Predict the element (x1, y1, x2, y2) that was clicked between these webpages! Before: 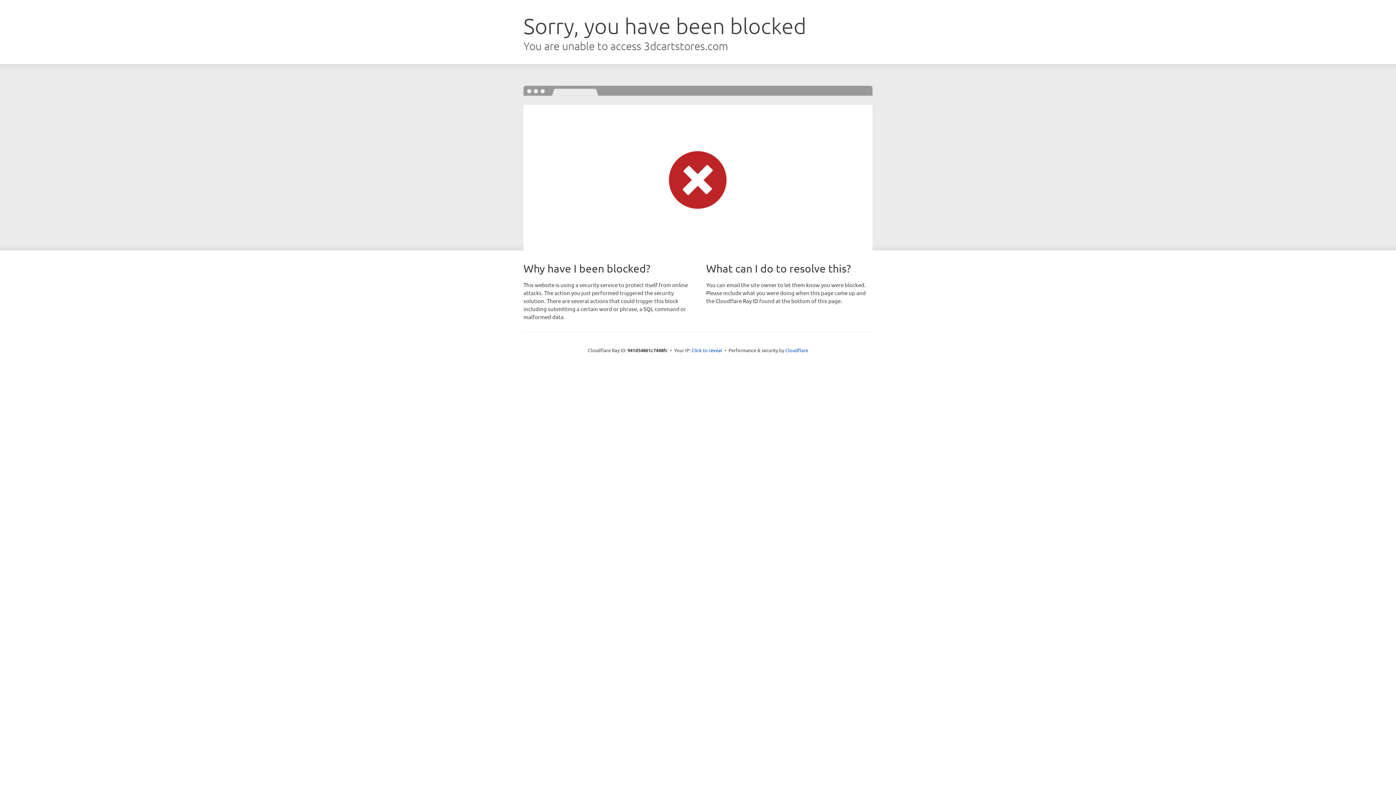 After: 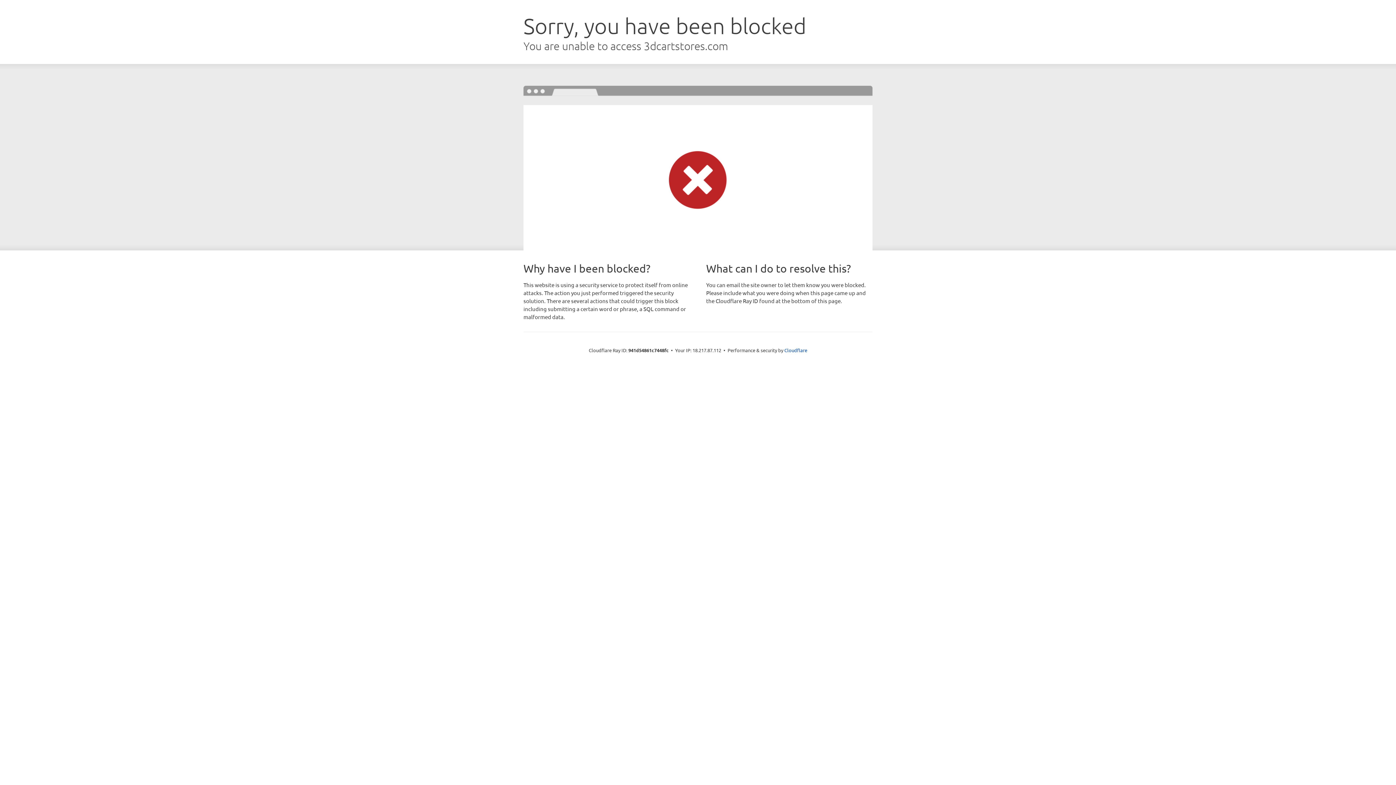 Action: label: Click to reveal bbox: (691, 346, 722, 353)